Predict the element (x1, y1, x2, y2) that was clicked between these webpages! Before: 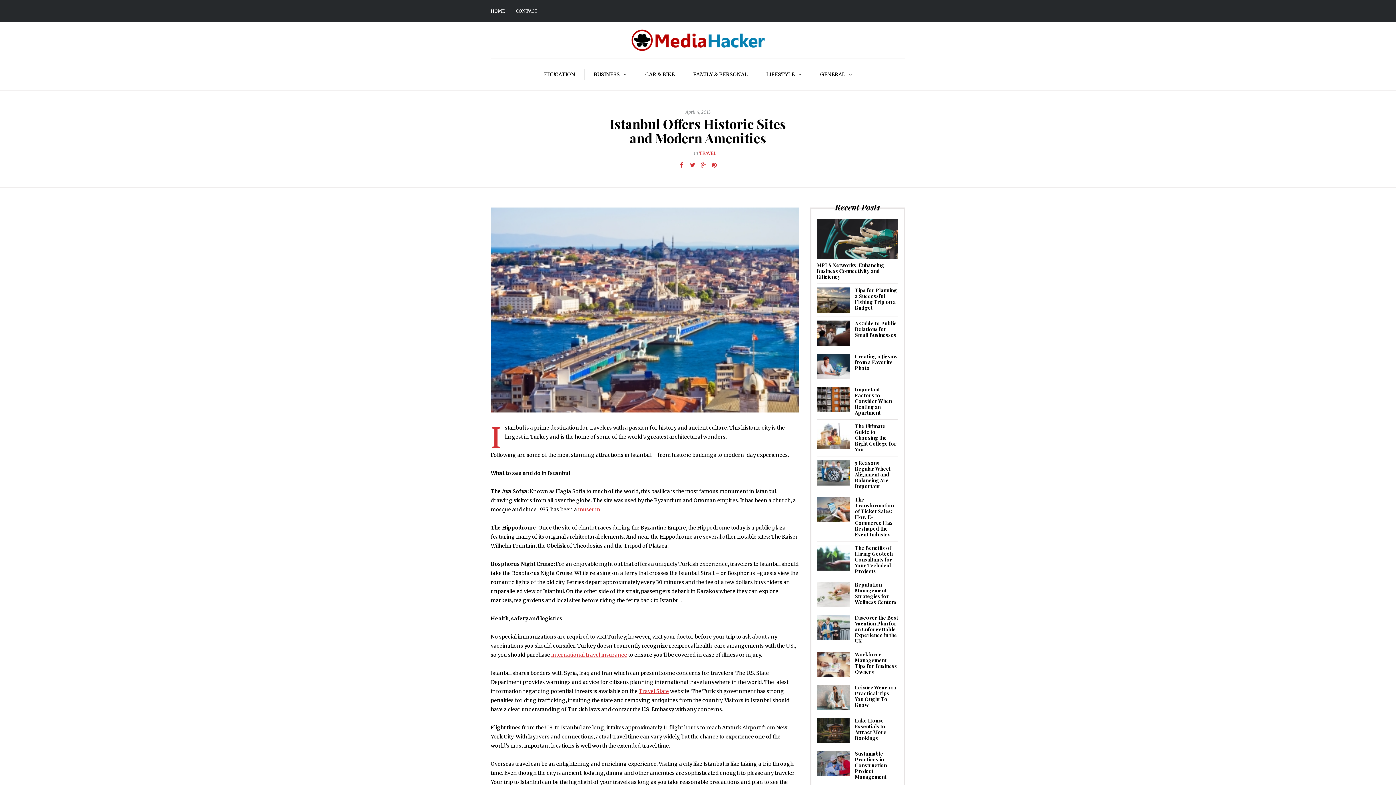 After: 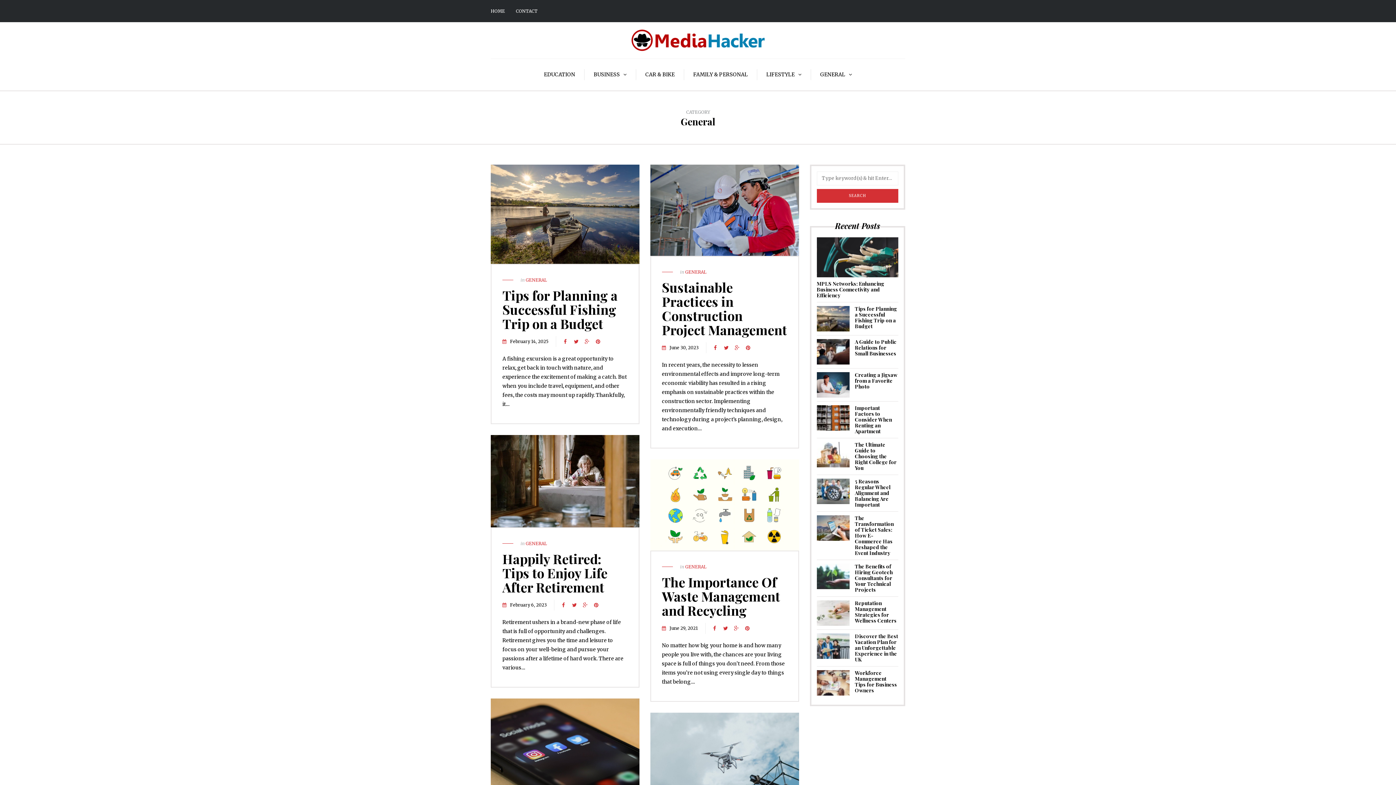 Action: bbox: (811, 69, 861, 80) label: GENERAL